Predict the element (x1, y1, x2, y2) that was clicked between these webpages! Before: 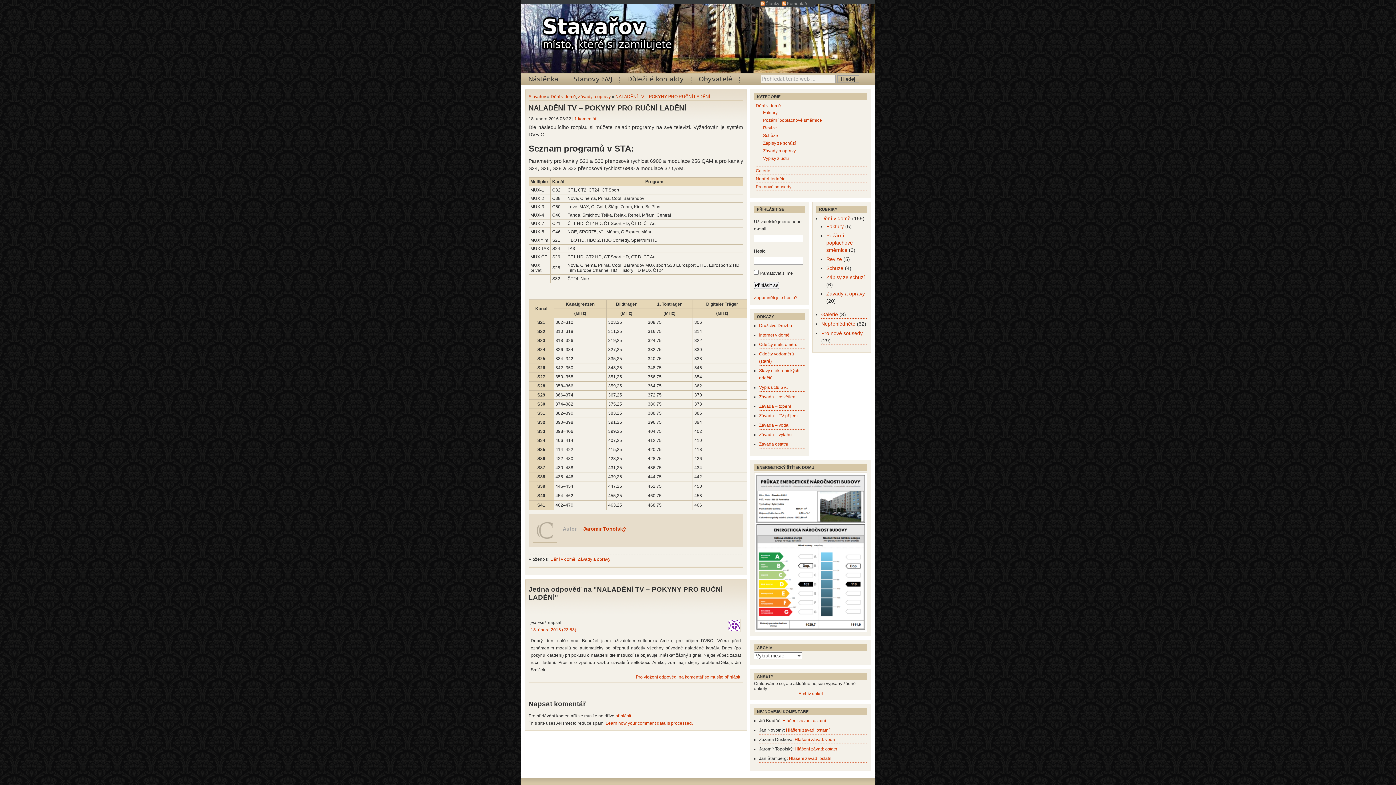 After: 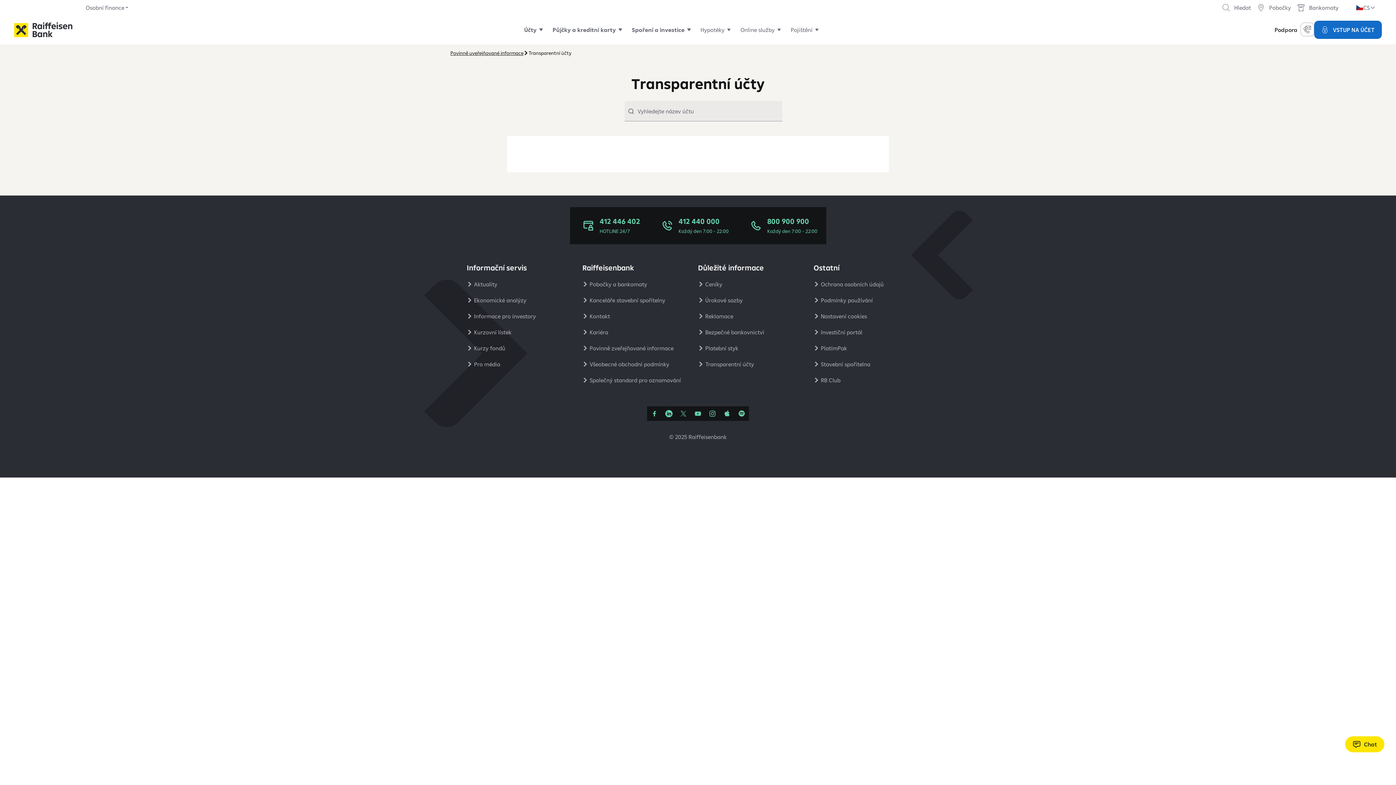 Action: label: Výpis účtu SVJ bbox: (759, 385, 788, 390)